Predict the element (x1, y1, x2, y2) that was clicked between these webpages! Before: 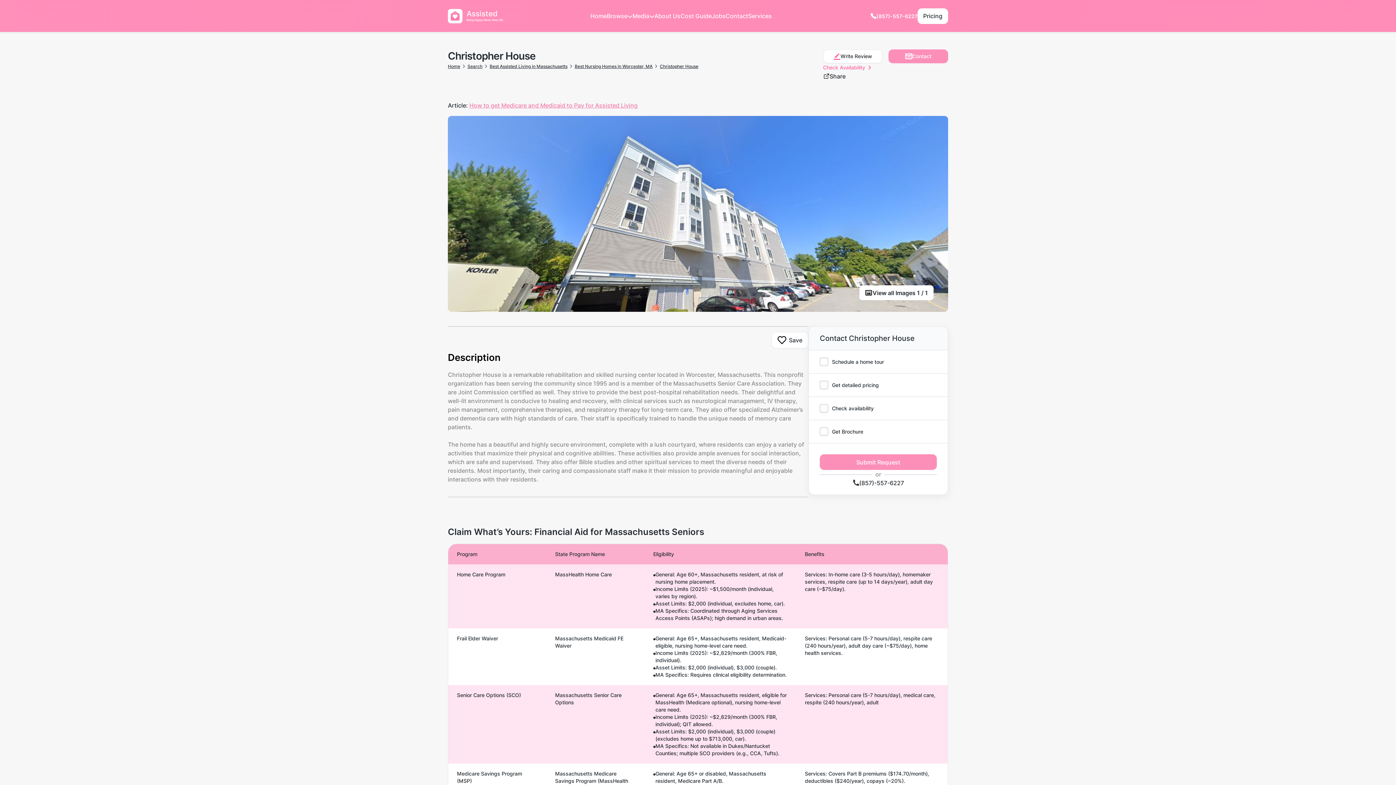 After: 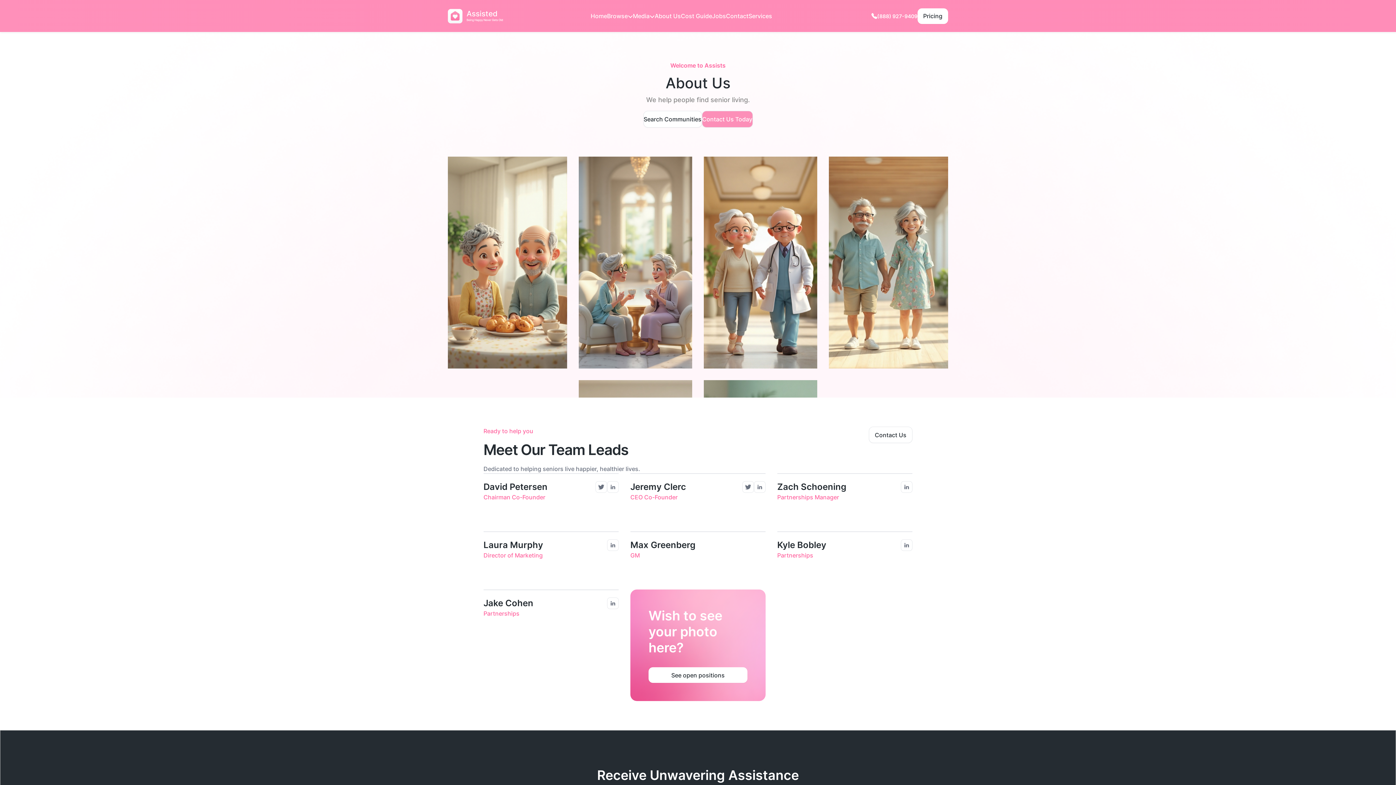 Action: bbox: (654, 11, 680, 20) label: About Us